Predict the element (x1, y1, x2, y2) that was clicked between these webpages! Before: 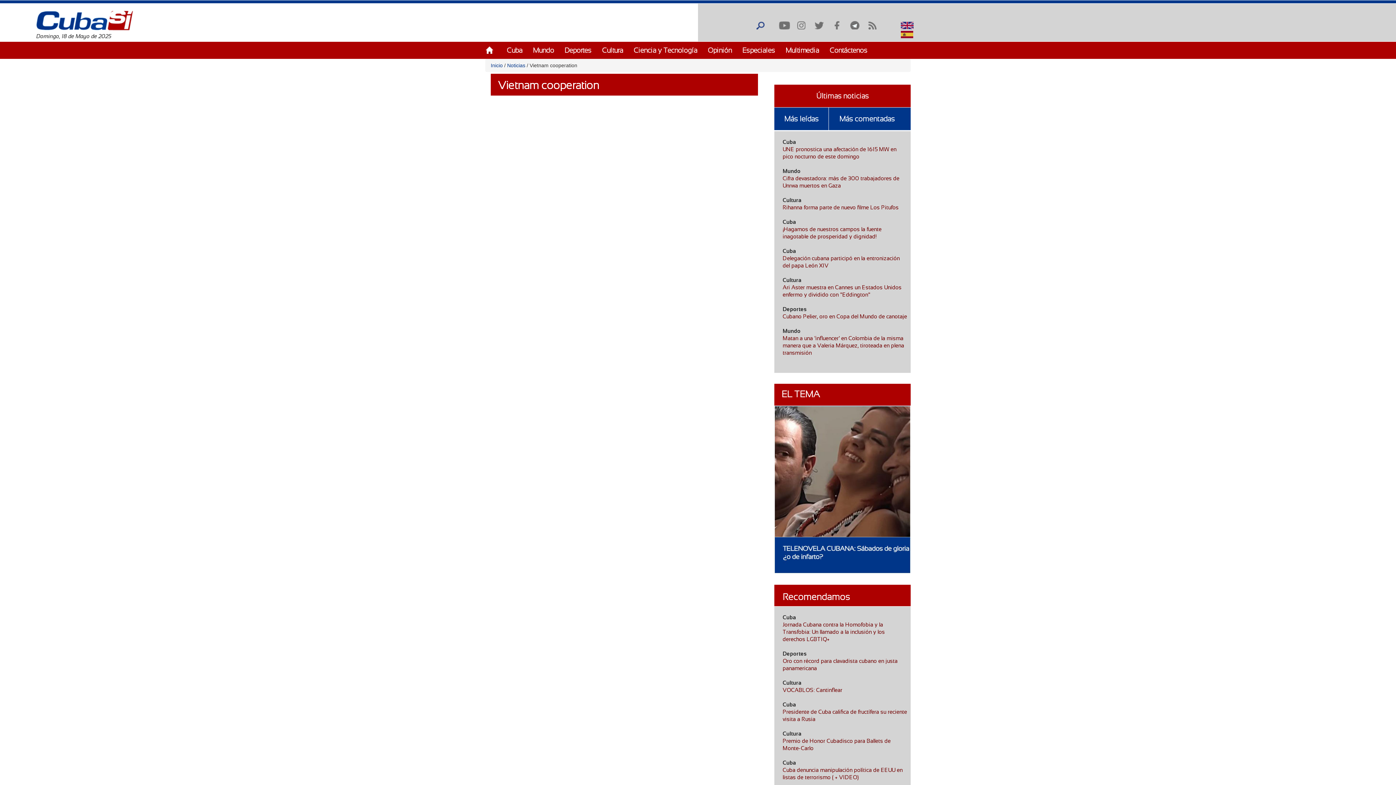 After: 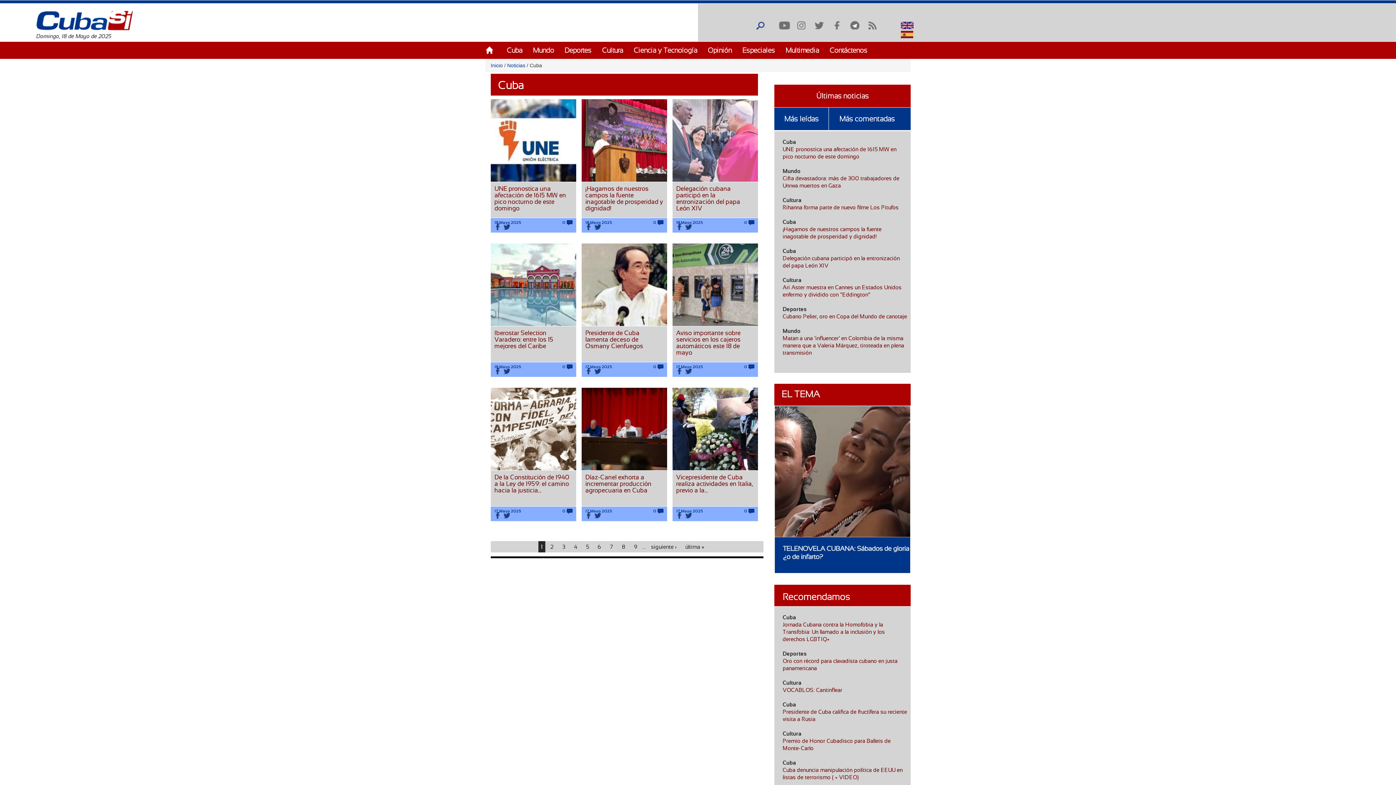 Action: bbox: (782, 701, 796, 707) label: Cuba